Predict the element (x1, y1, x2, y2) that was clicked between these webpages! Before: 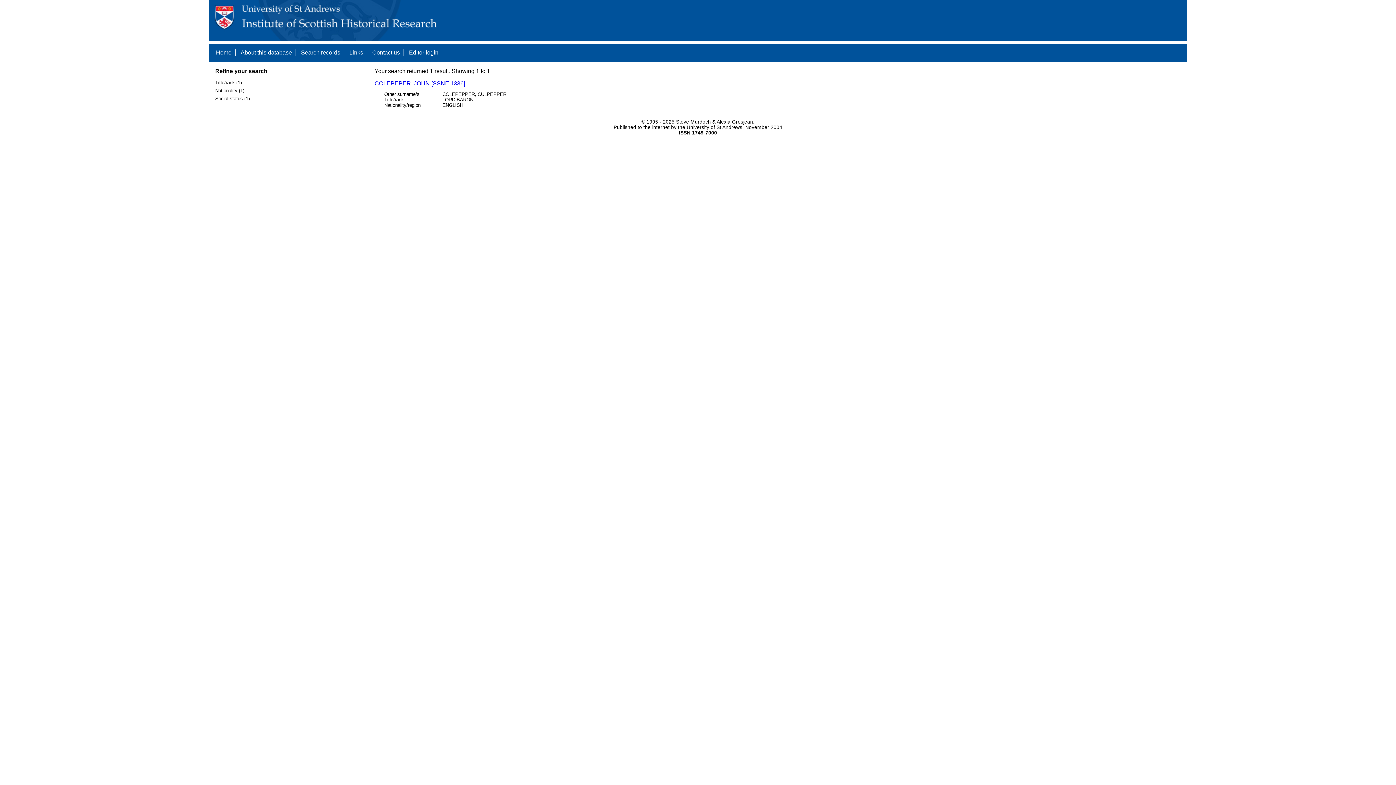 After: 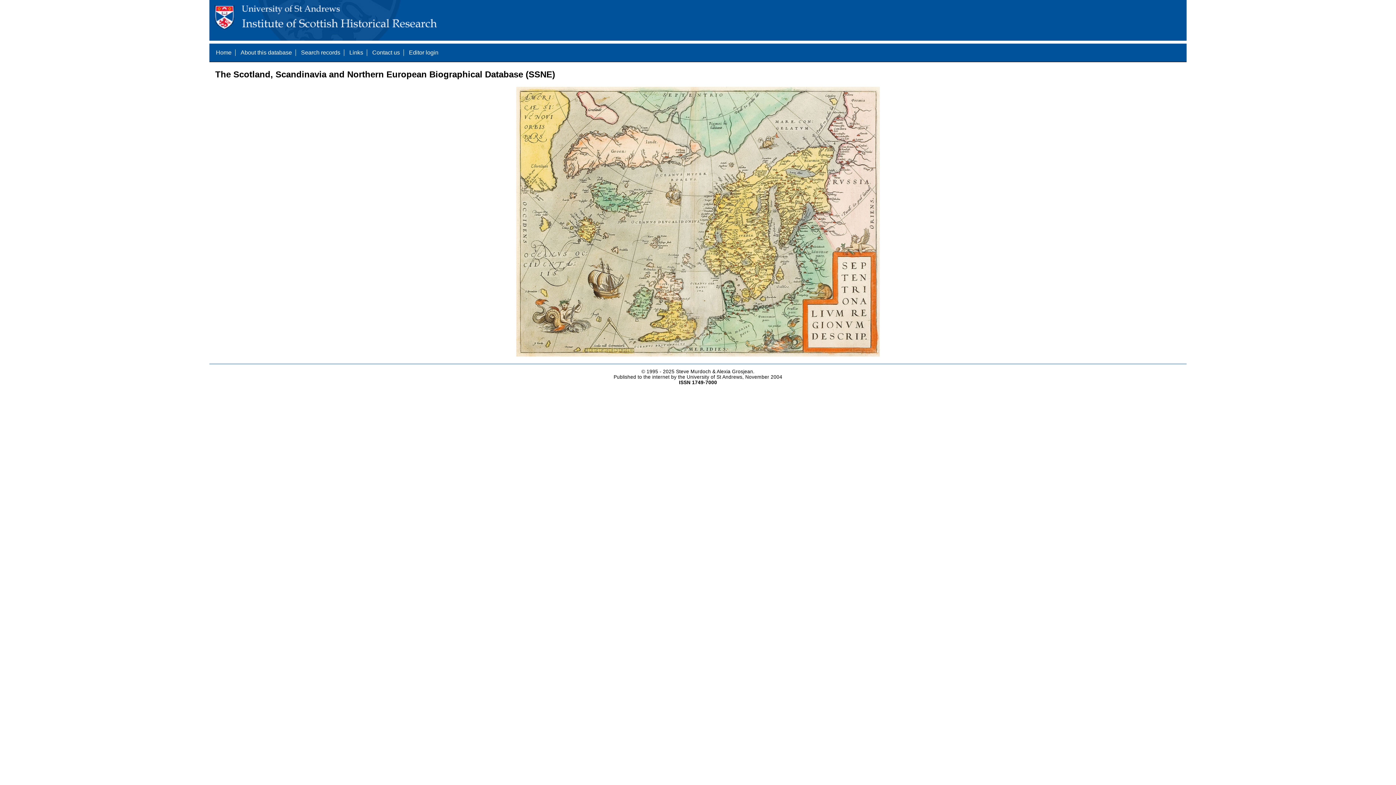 Action: label: Home bbox: (216, 49, 231, 55)